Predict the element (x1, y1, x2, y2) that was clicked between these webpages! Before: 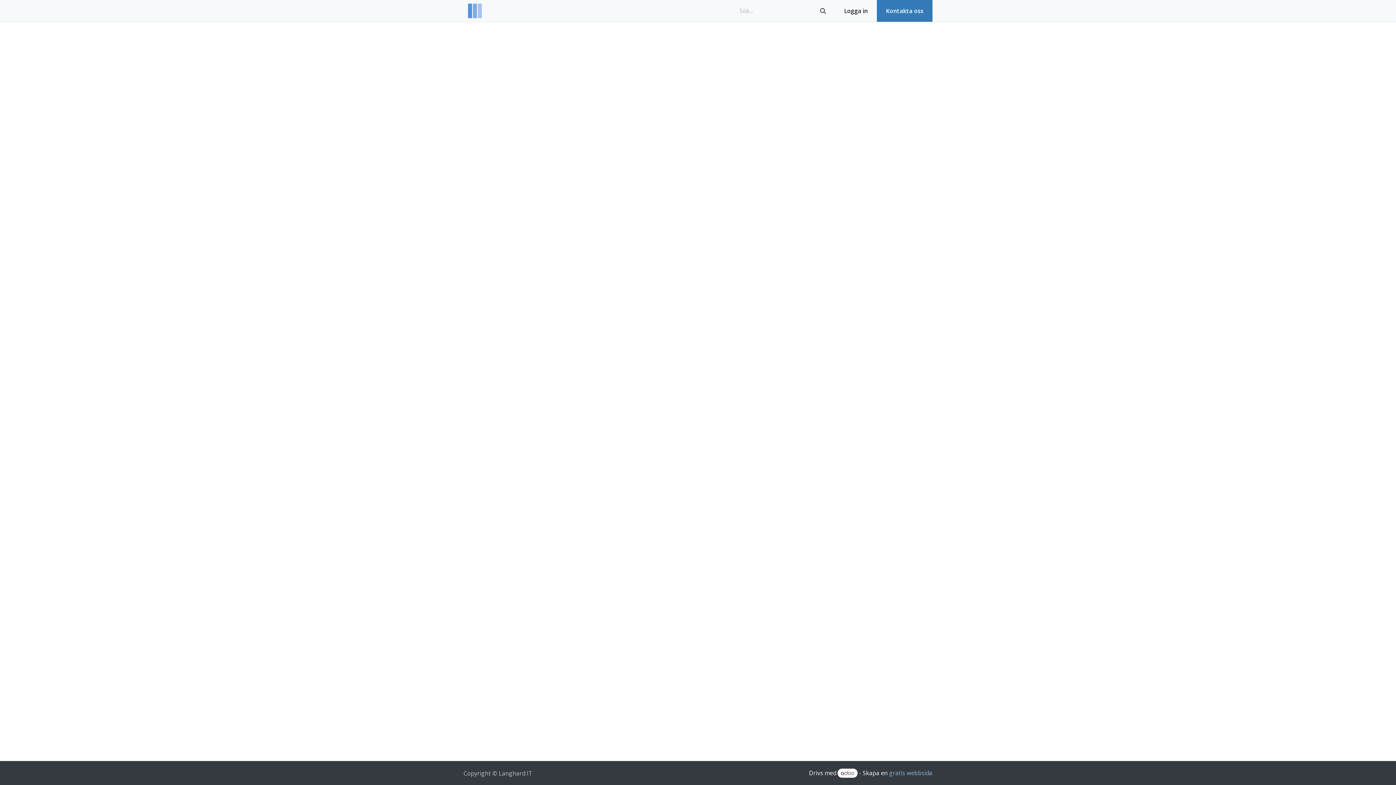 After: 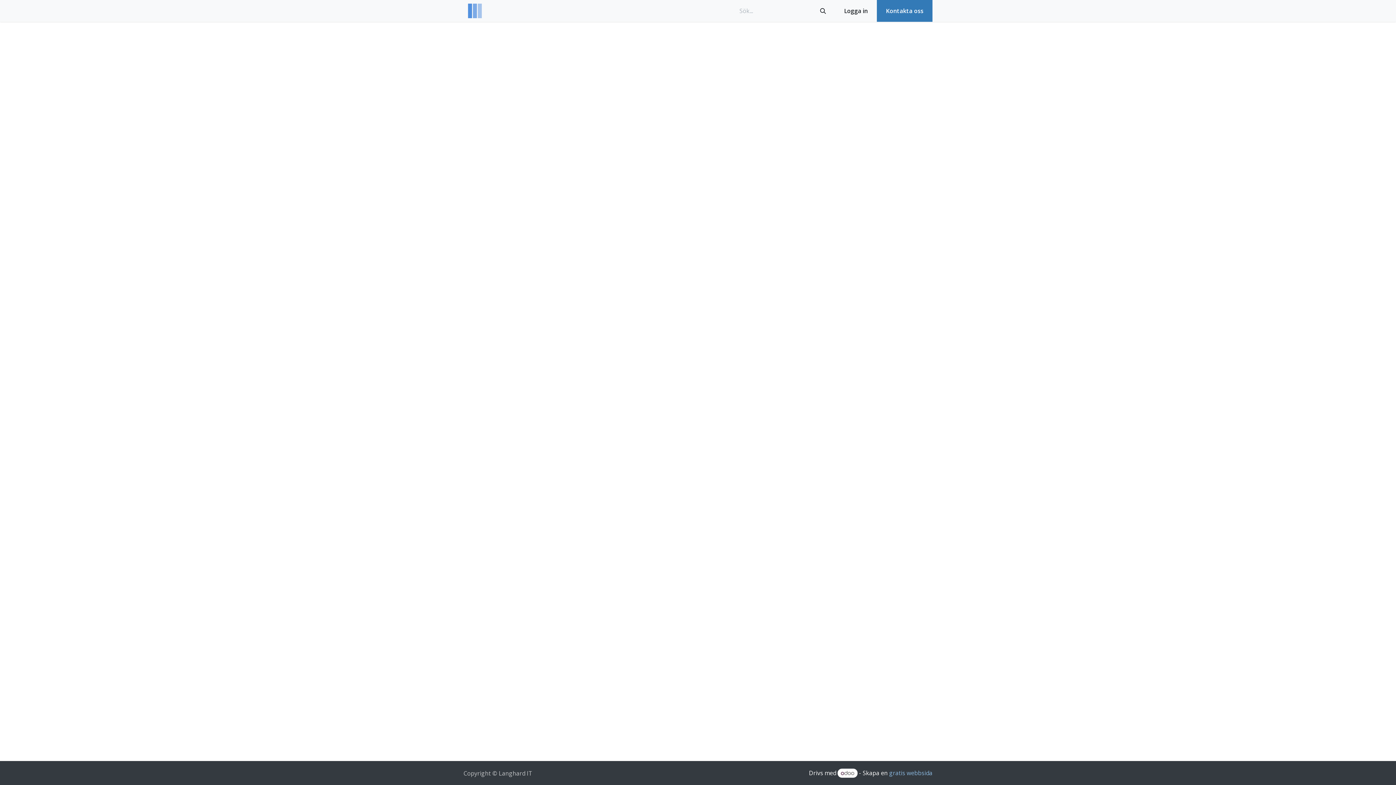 Action: bbox: (835, 0, 877, 21) label: Logga in